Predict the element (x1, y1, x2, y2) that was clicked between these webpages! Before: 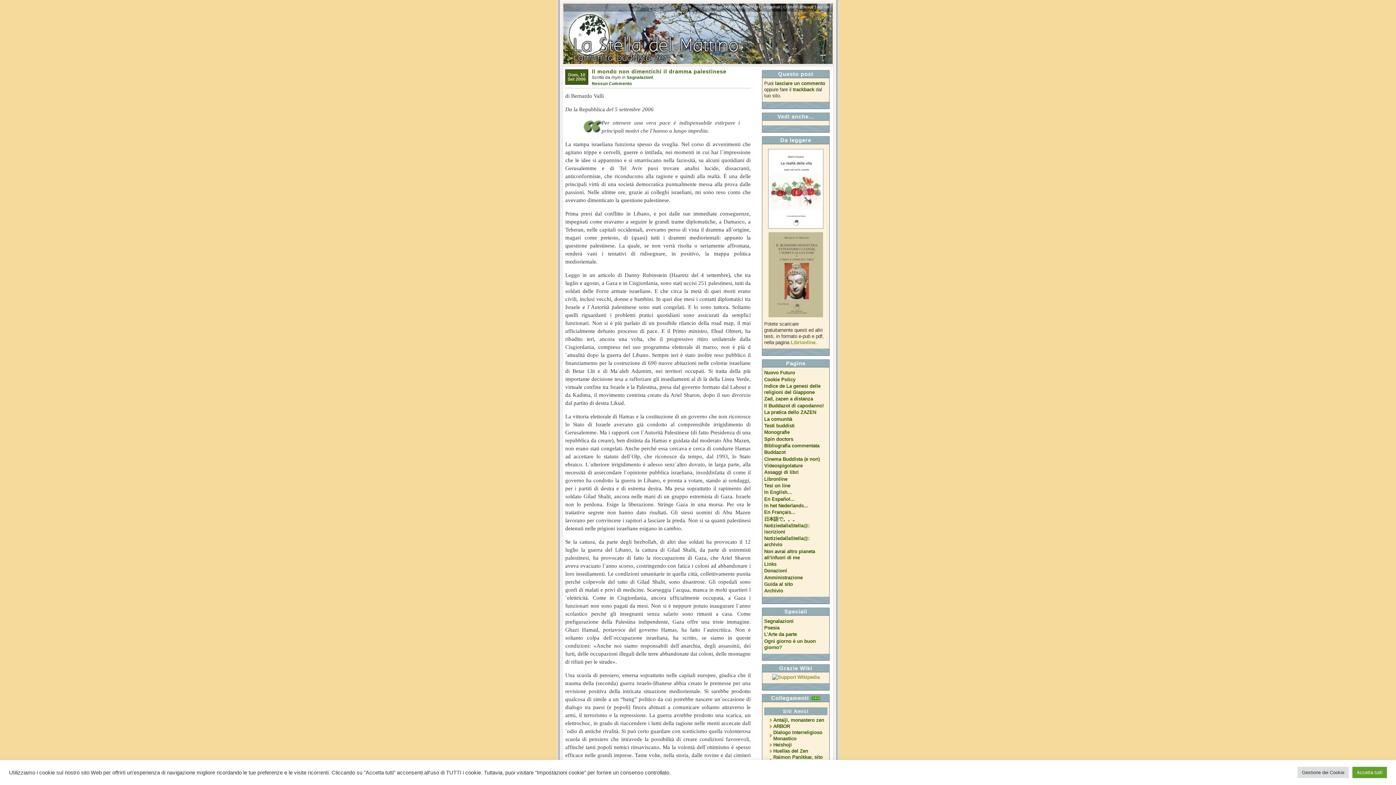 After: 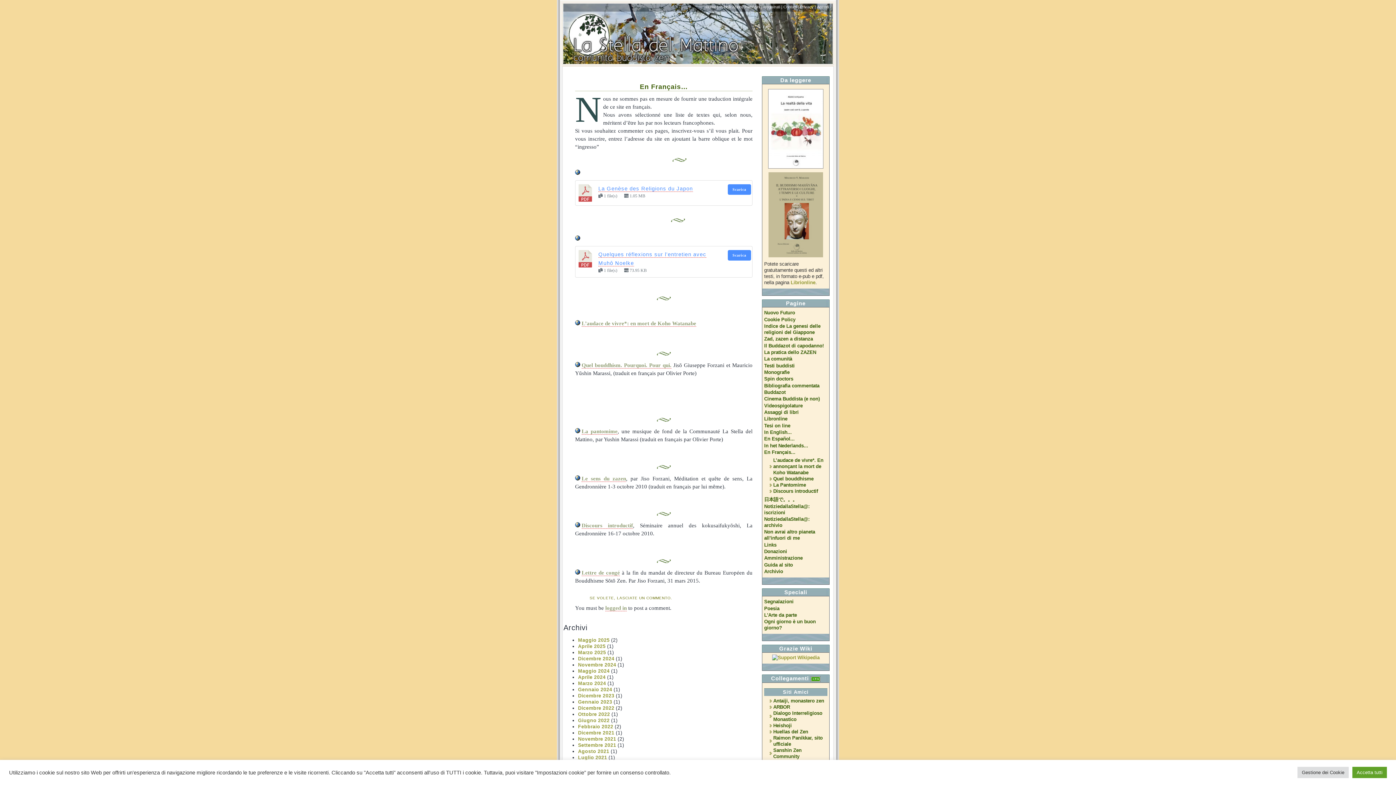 Action: label: En Français... bbox: (764, 509, 795, 515)